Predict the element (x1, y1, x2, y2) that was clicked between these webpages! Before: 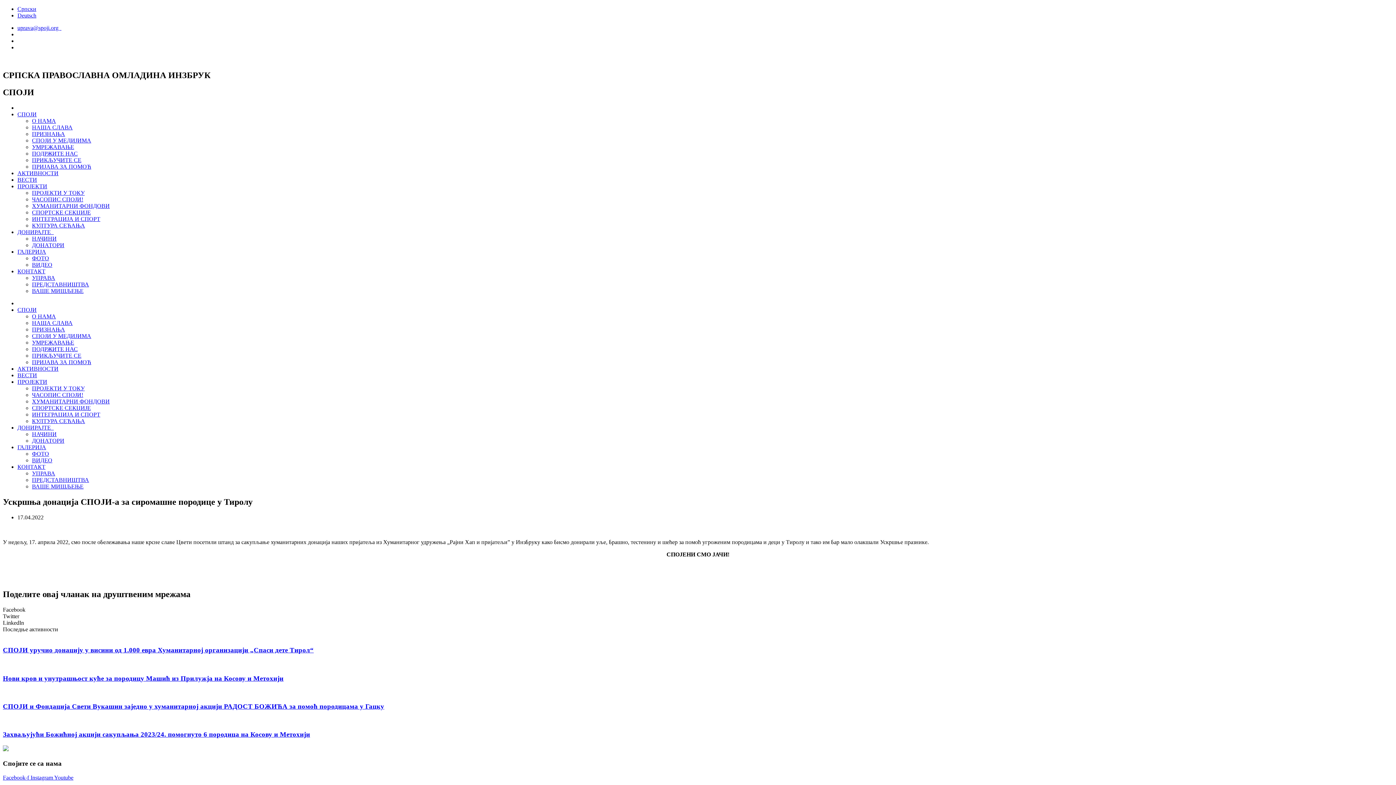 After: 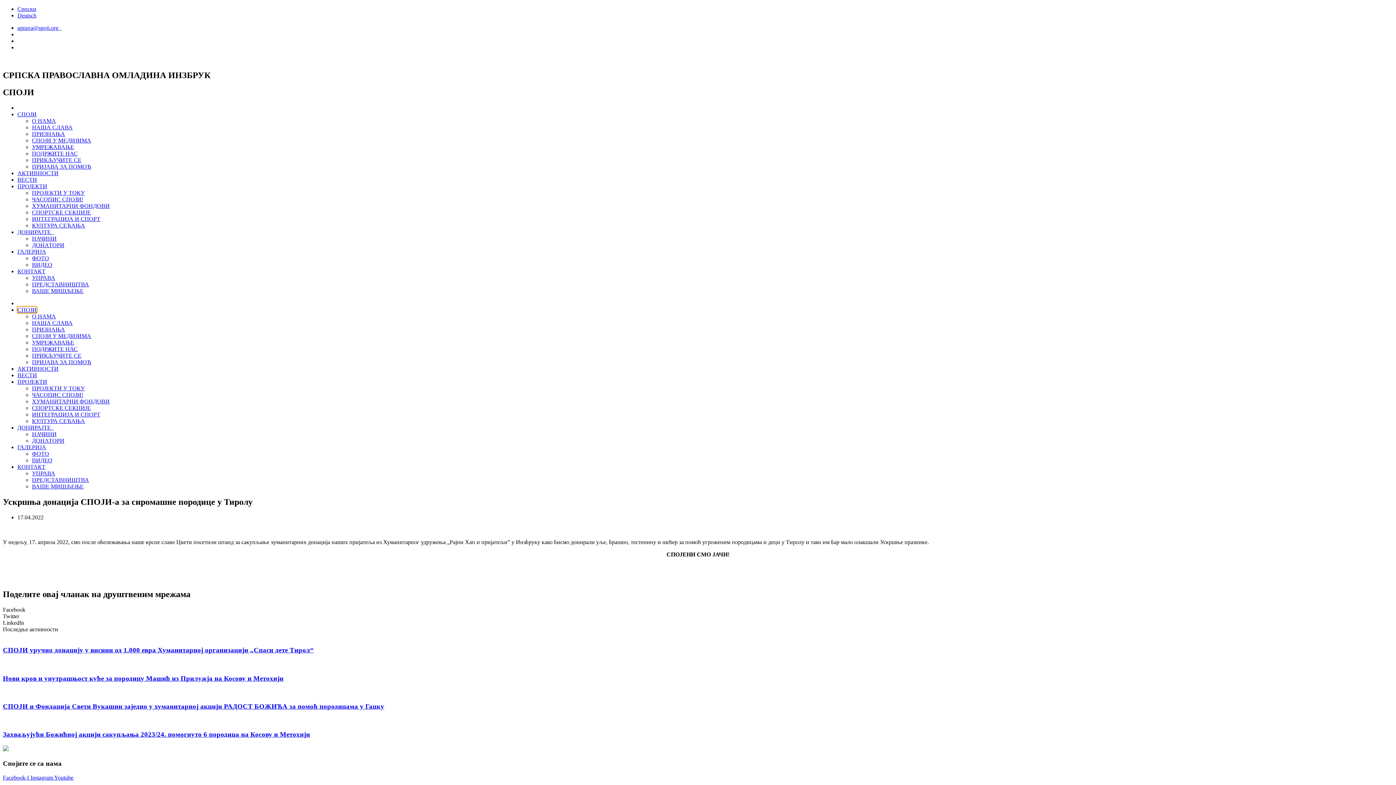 Action: label: СПОЈИ bbox: (17, 306, 36, 312)